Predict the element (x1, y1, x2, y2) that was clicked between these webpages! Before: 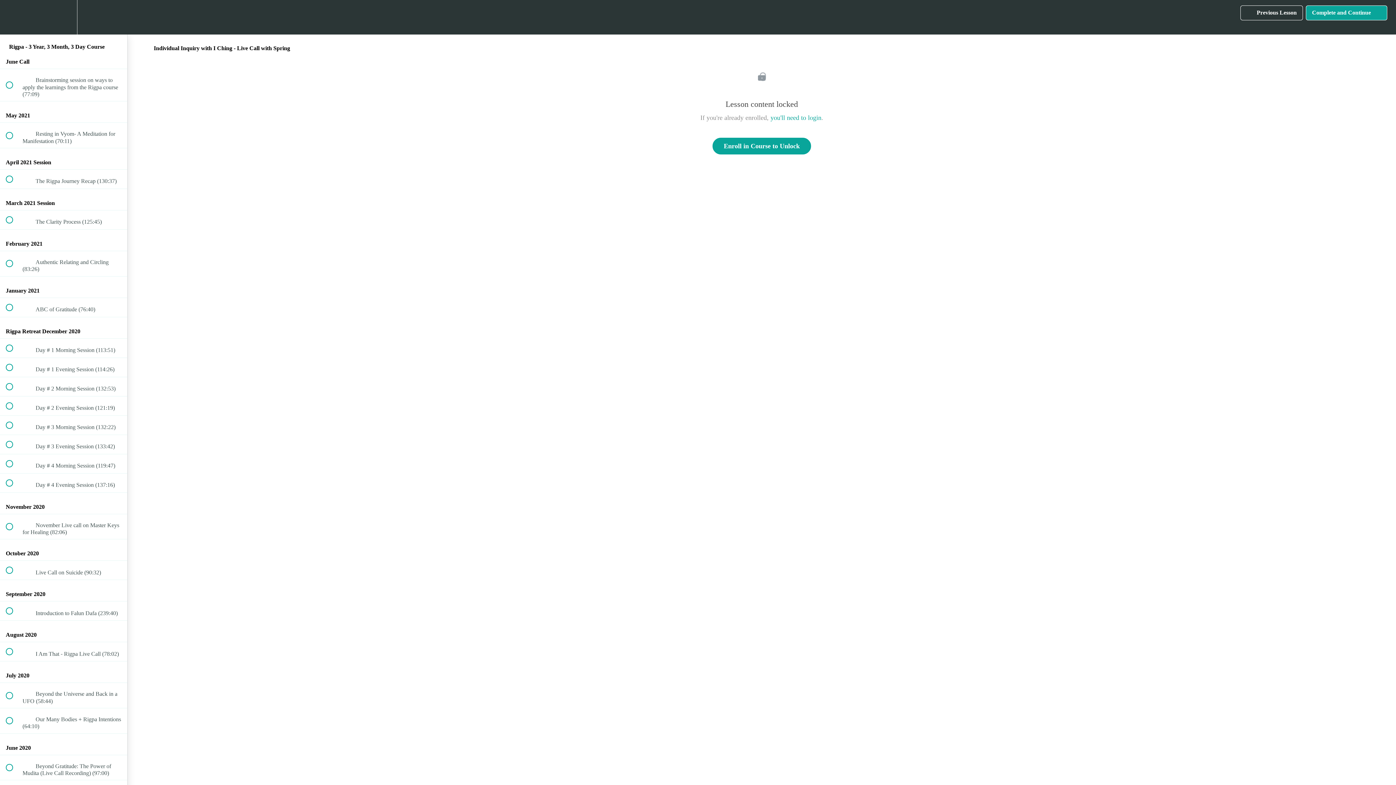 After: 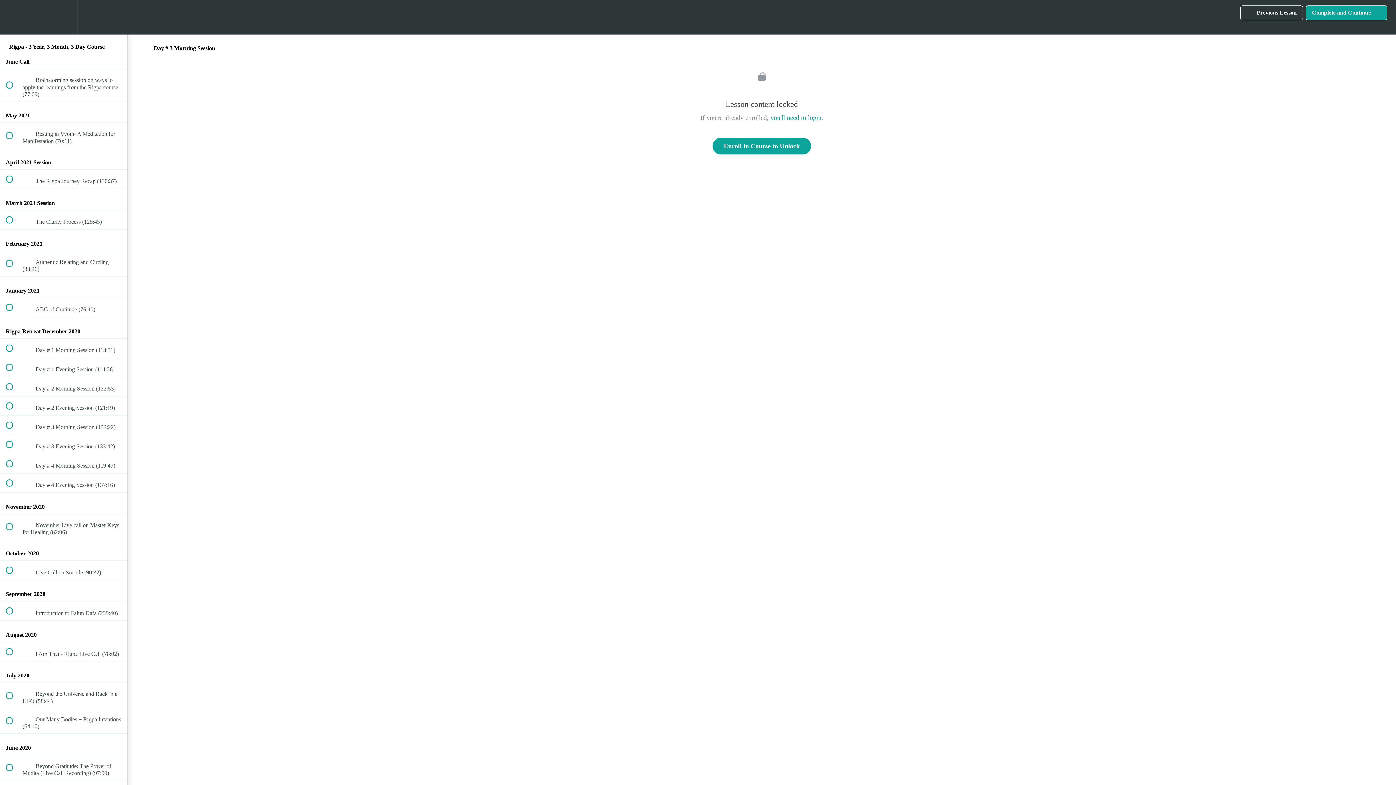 Action: bbox: (0, 415, 127, 434) label:  
 Day # 3 Morning Session (132:22)